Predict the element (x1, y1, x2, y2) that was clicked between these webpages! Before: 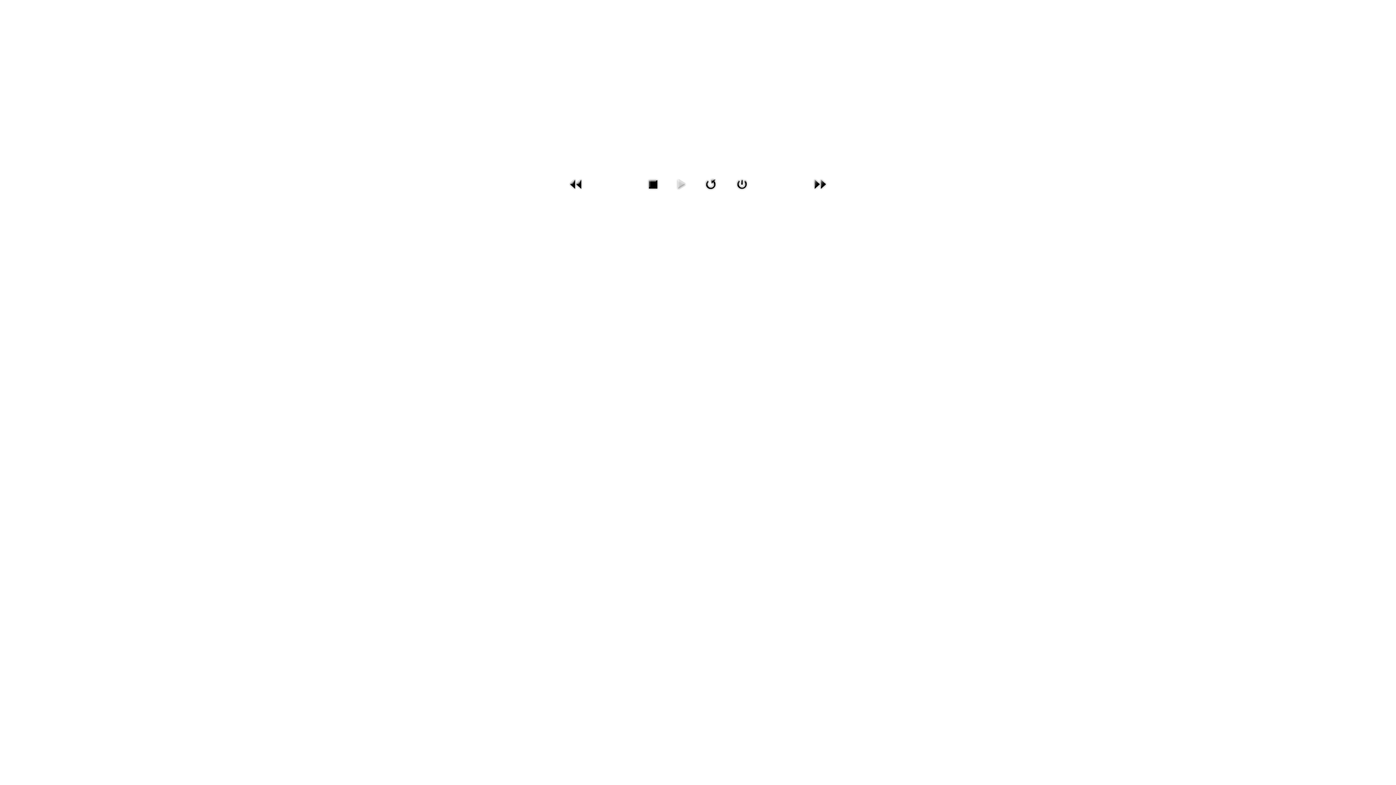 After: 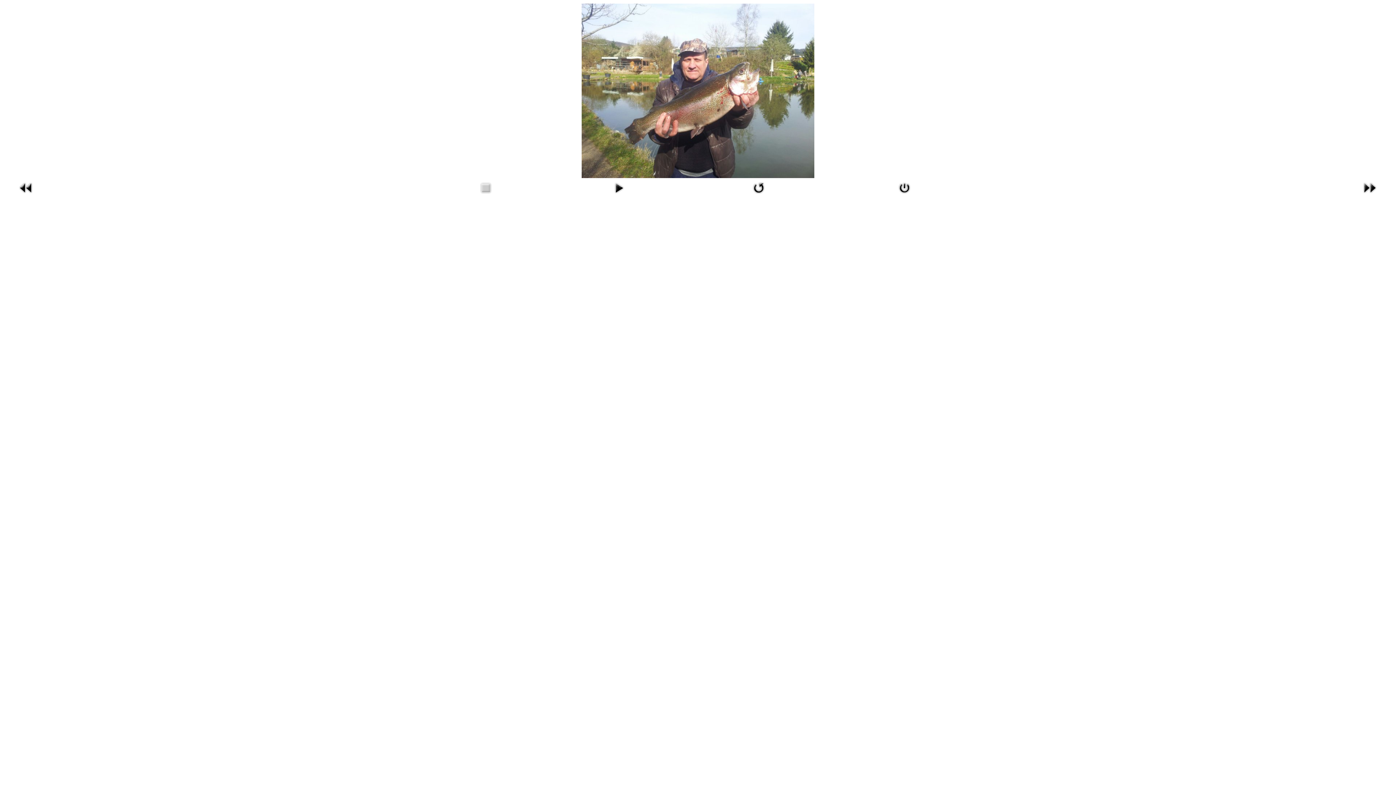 Action: bbox: (567, 181, 584, 186)